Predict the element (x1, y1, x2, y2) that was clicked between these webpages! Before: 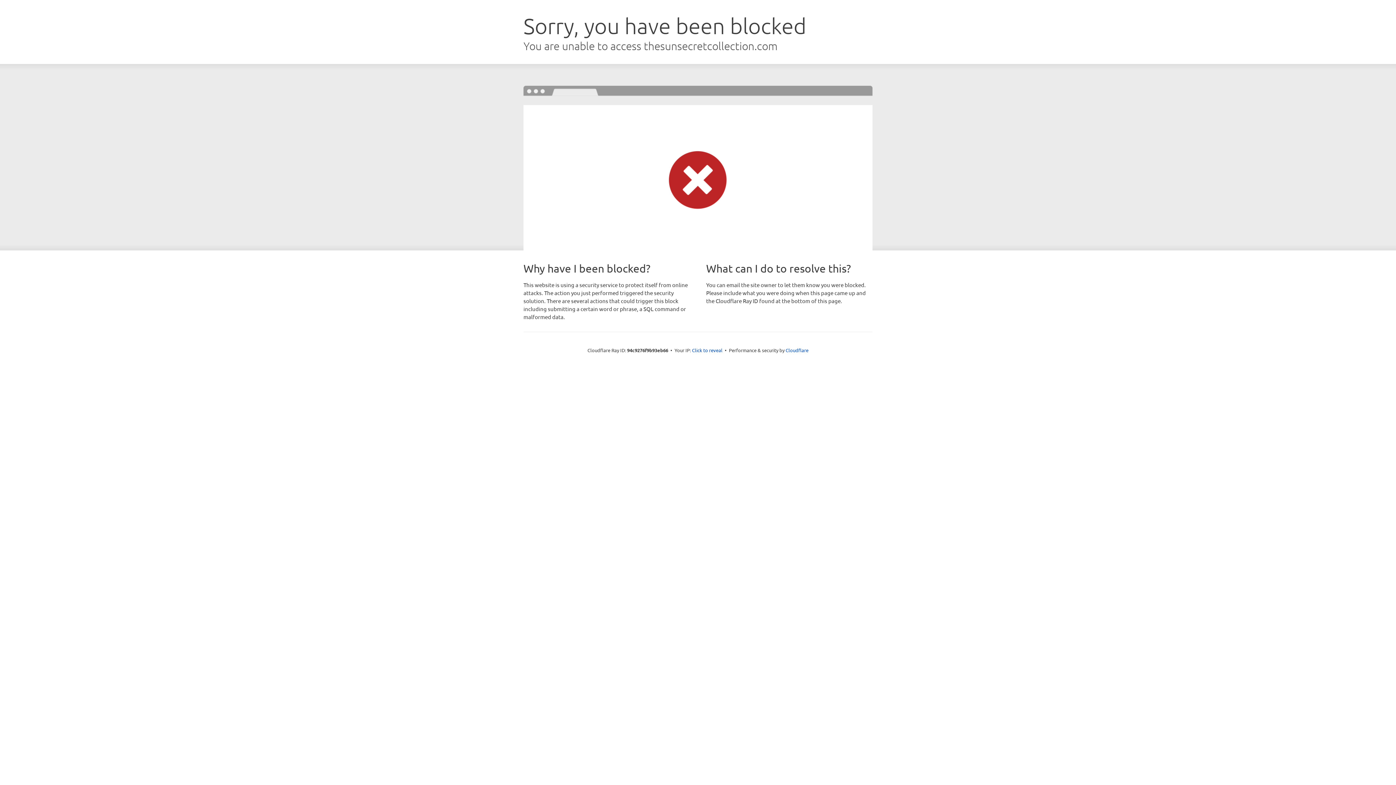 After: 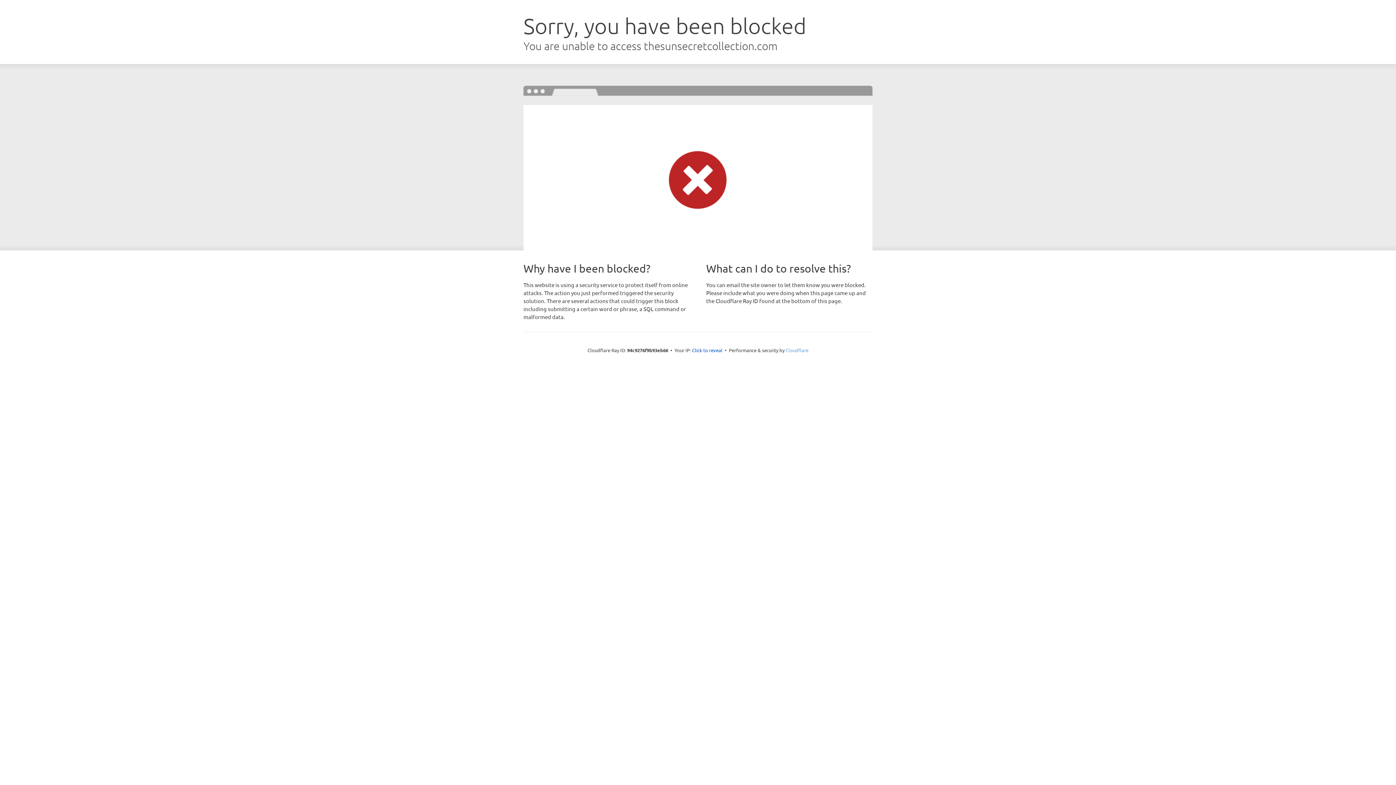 Action: bbox: (785, 347, 808, 353) label: Cloudflare